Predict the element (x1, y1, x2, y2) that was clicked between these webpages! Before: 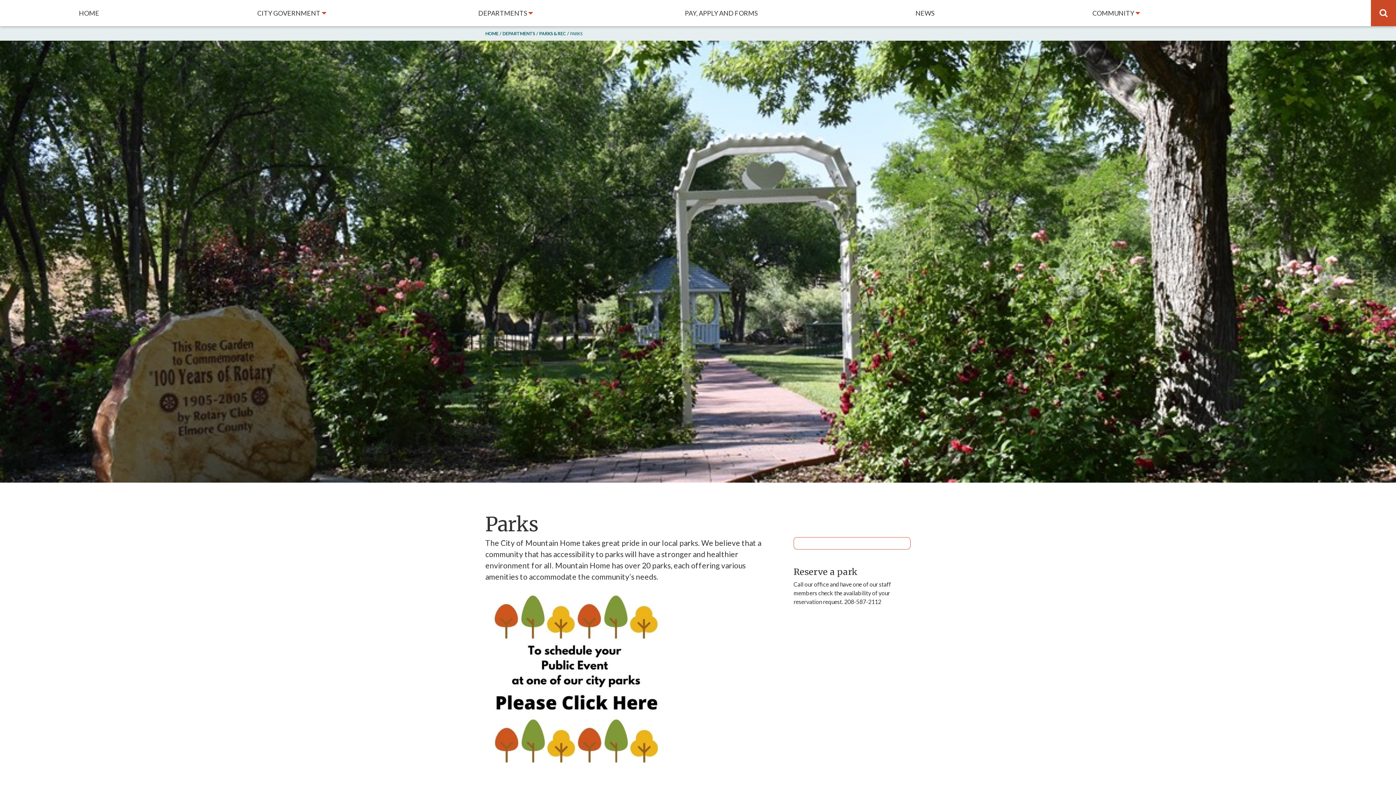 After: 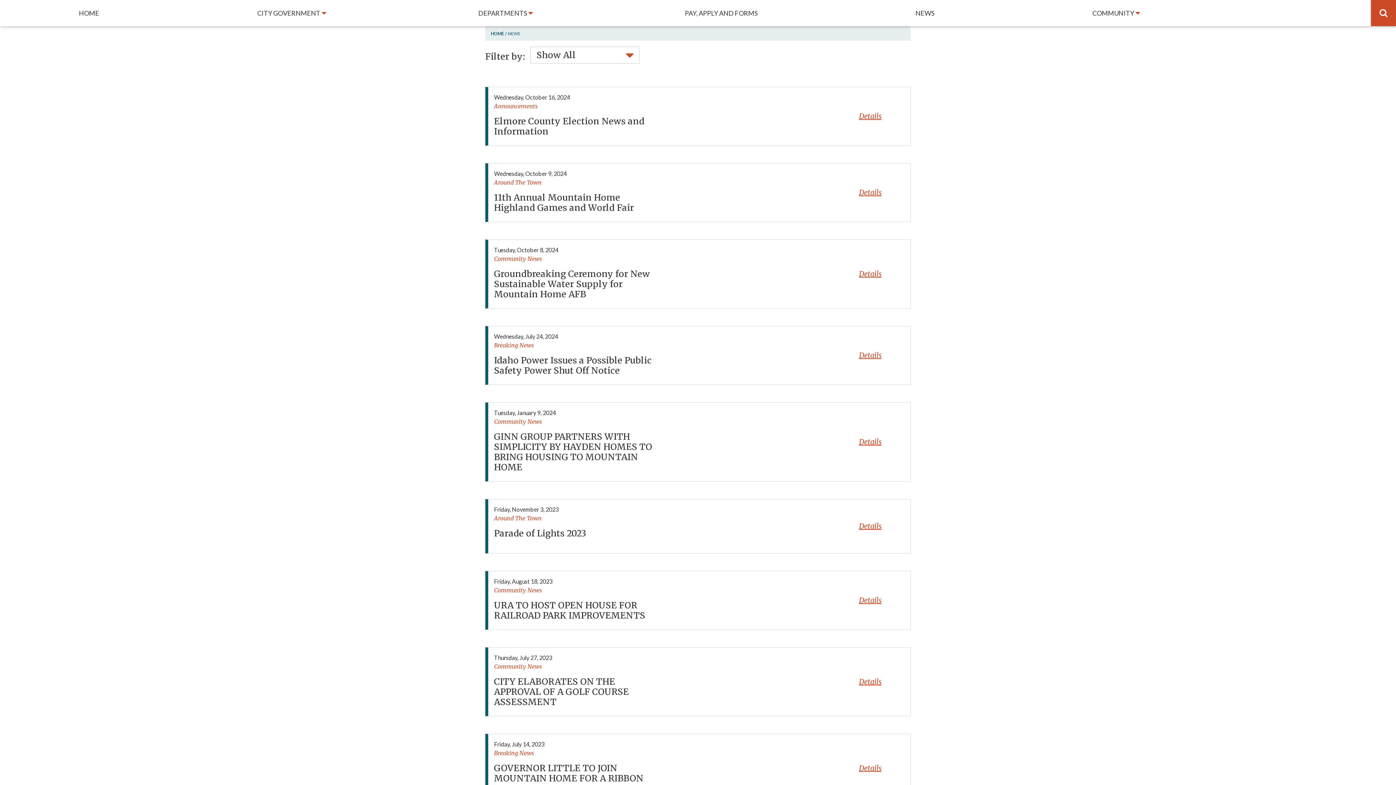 Action: bbox: (909, 0, 940, 26) label: NEWS